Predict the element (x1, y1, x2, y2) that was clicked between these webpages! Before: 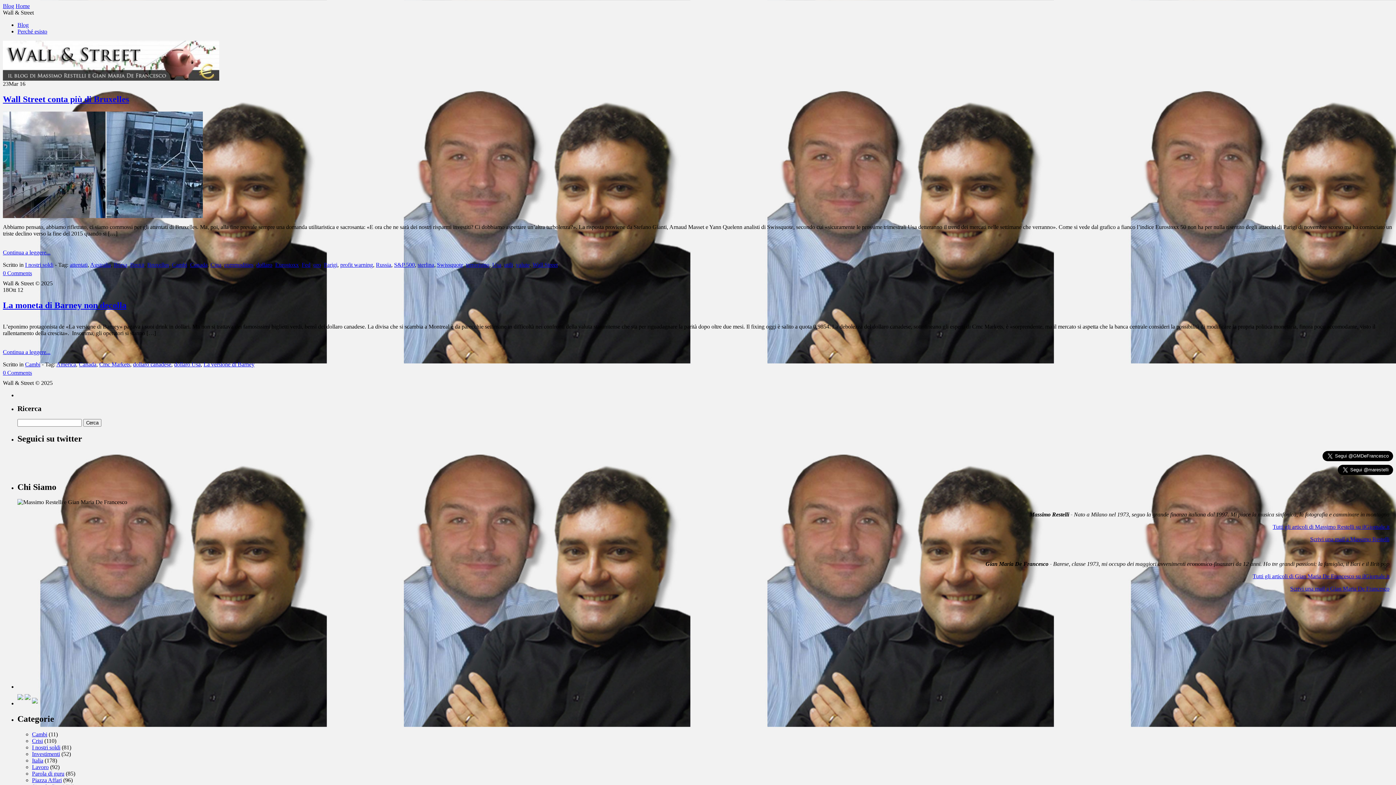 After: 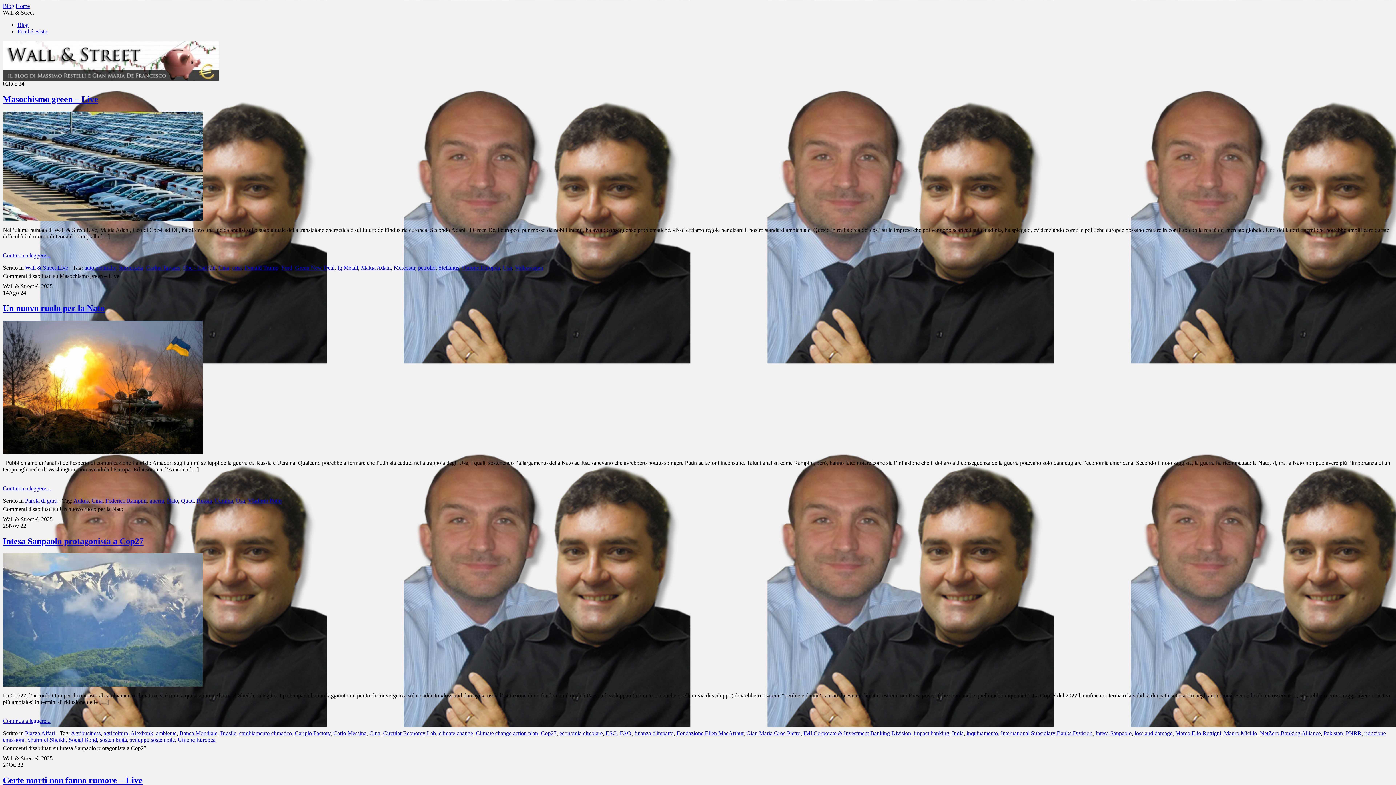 Action: label: Cina bbox: (210, 261, 221, 267)